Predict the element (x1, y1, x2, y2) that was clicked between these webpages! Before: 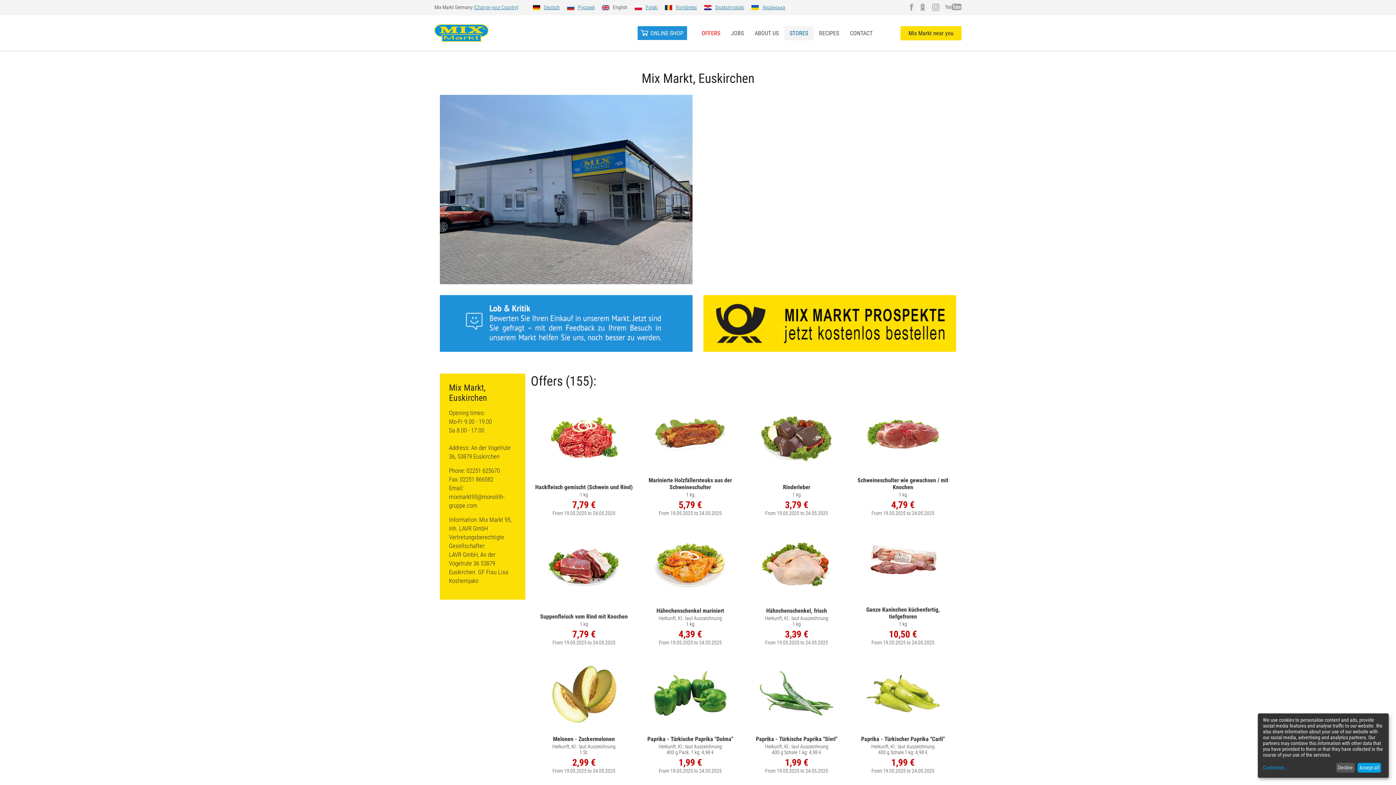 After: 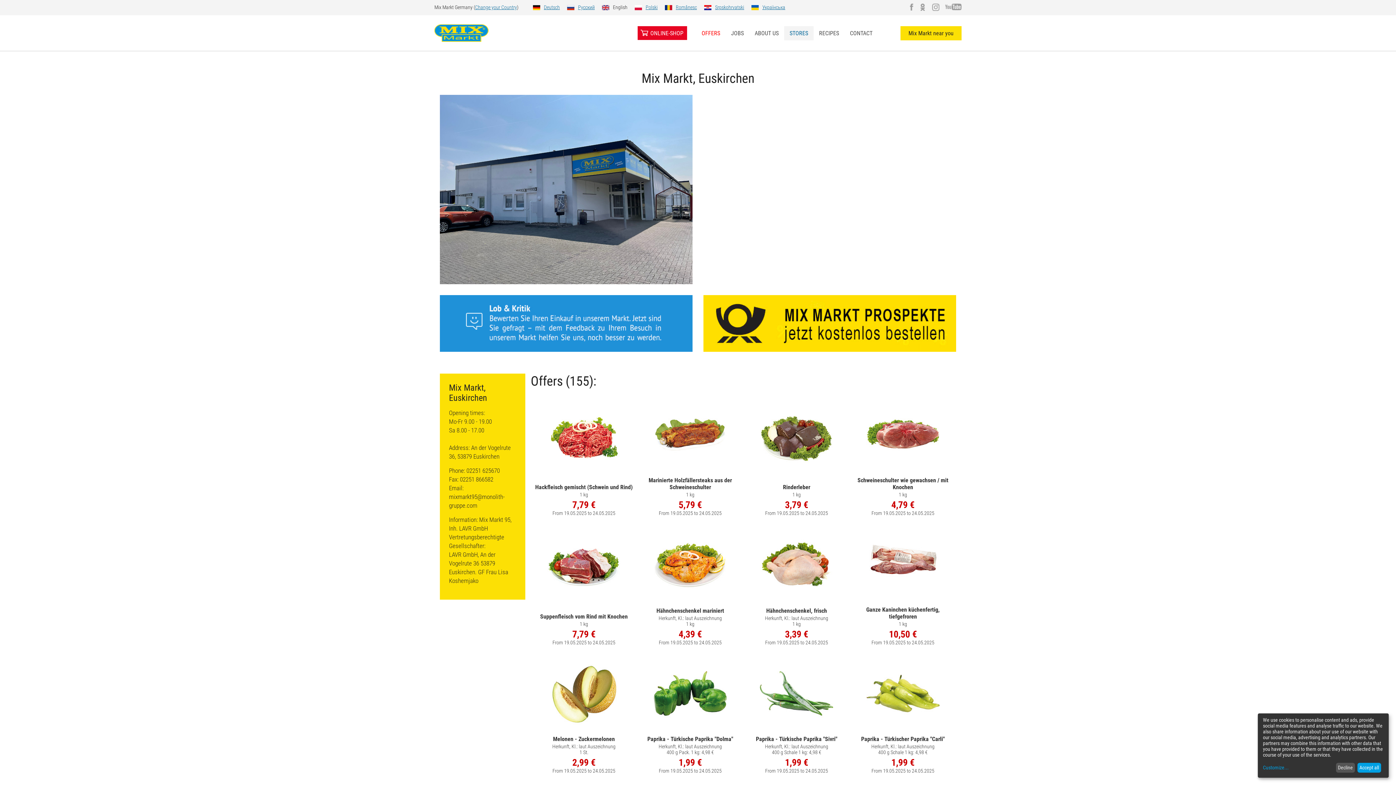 Action: bbox: (637, 26, 687, 39) label: ONLINE-SHOP